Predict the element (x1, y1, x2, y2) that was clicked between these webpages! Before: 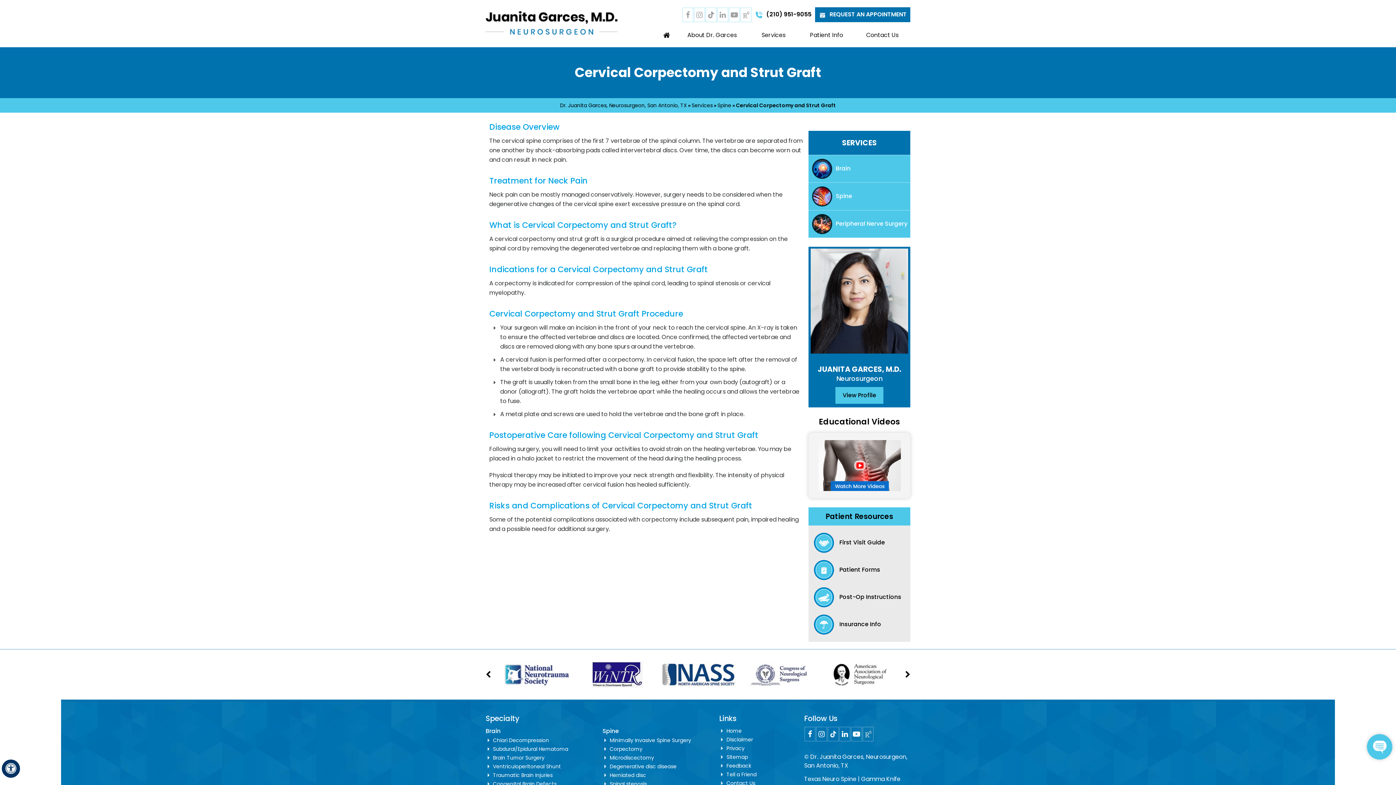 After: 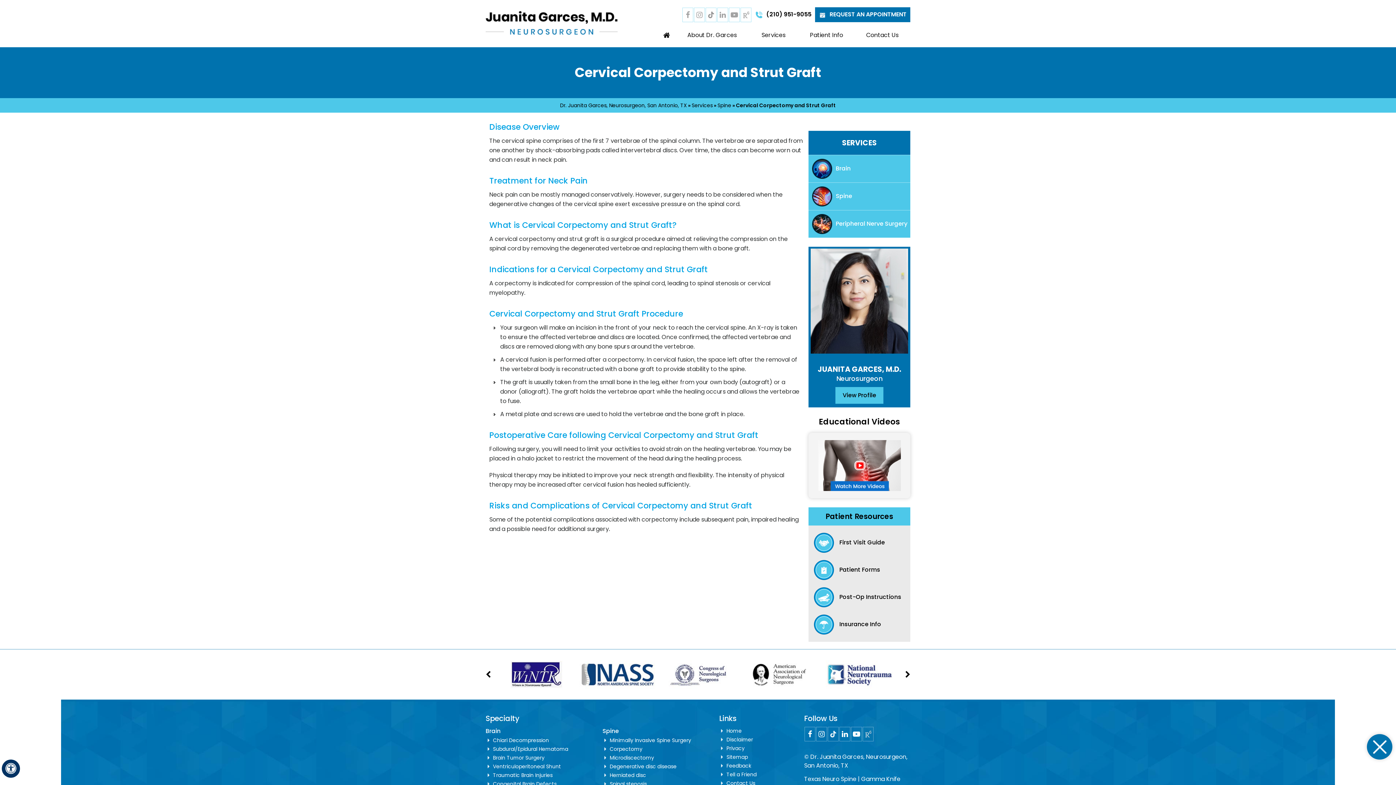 Action: bbox: (1367, 734, 1392, 760)